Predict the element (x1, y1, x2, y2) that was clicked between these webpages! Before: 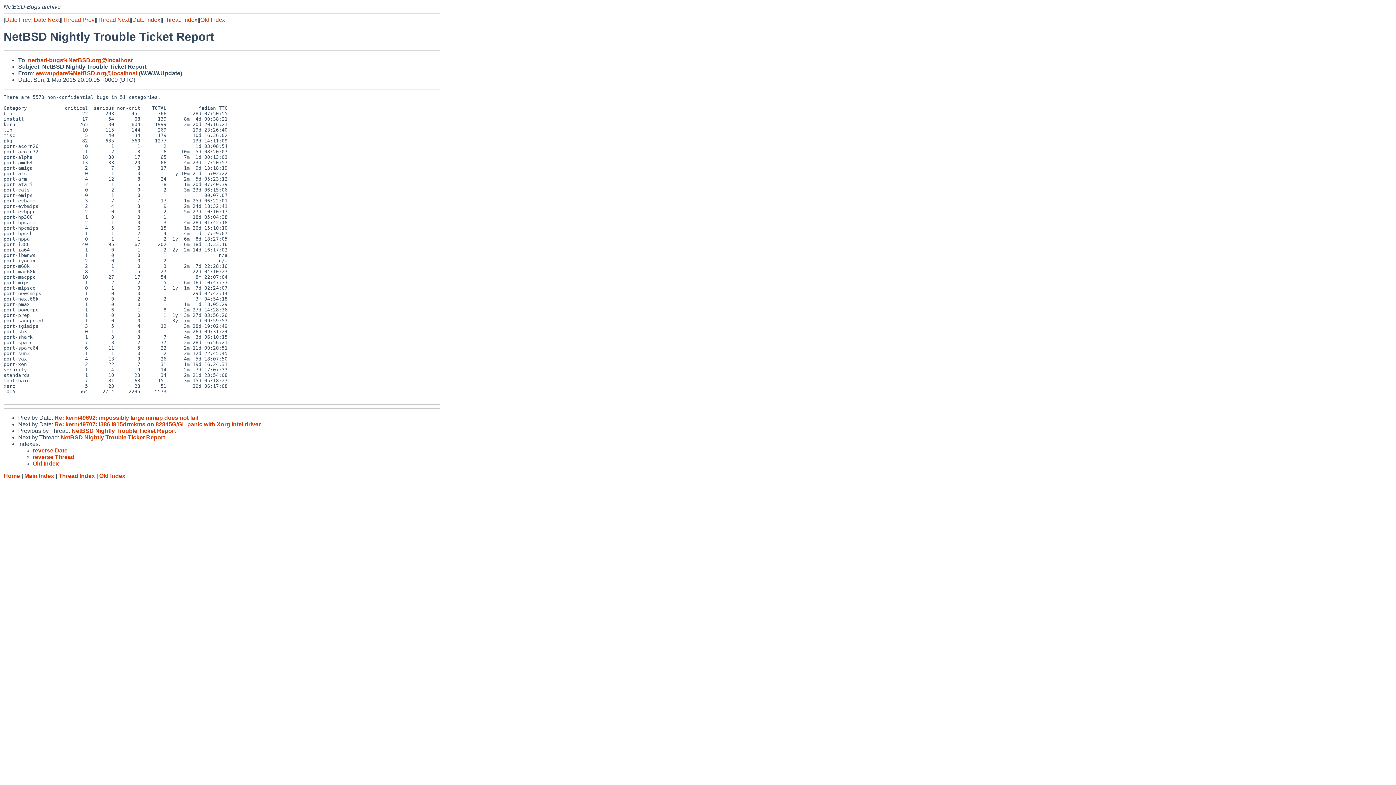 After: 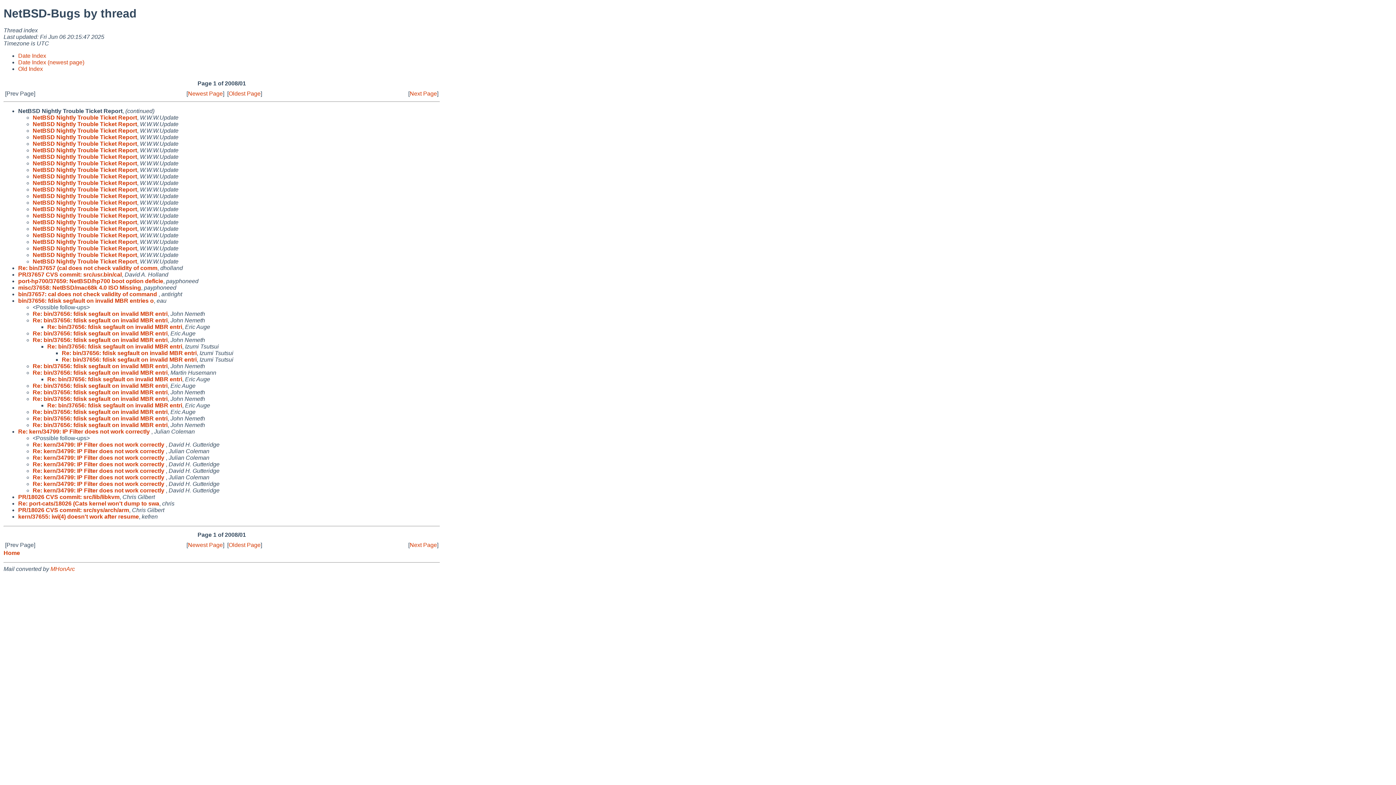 Action: label: reverse Thread bbox: (32, 454, 74, 460)